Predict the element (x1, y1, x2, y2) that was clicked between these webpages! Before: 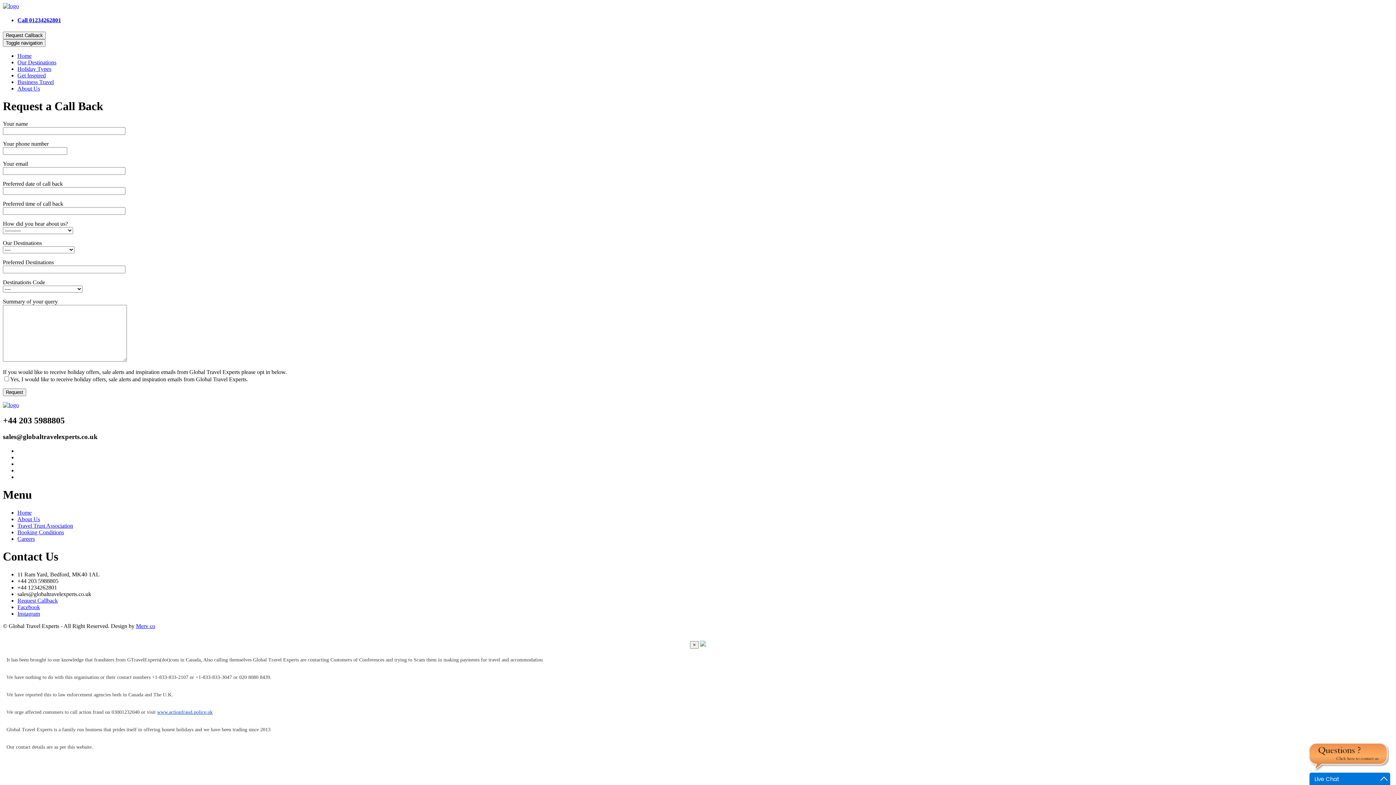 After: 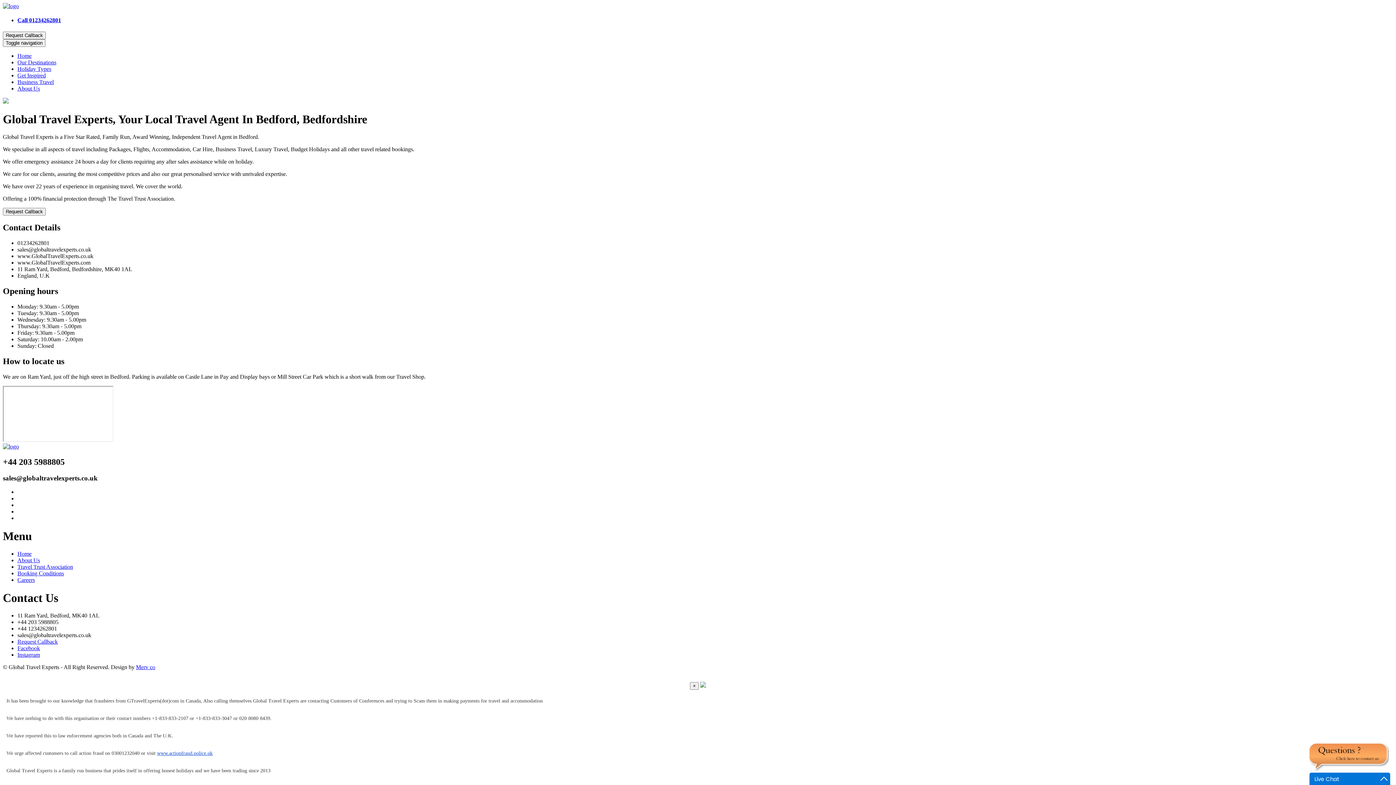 Action: label: About Us bbox: (17, 85, 40, 91)